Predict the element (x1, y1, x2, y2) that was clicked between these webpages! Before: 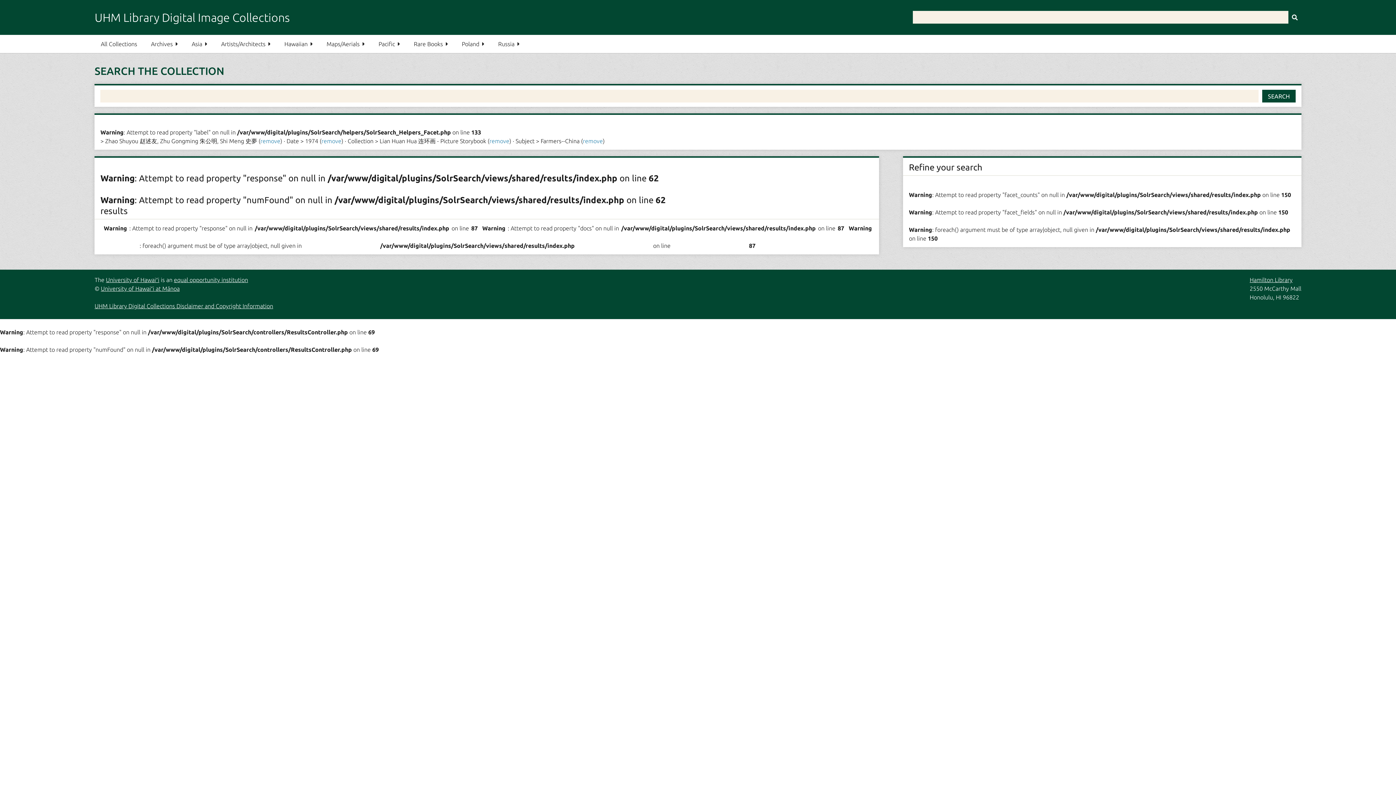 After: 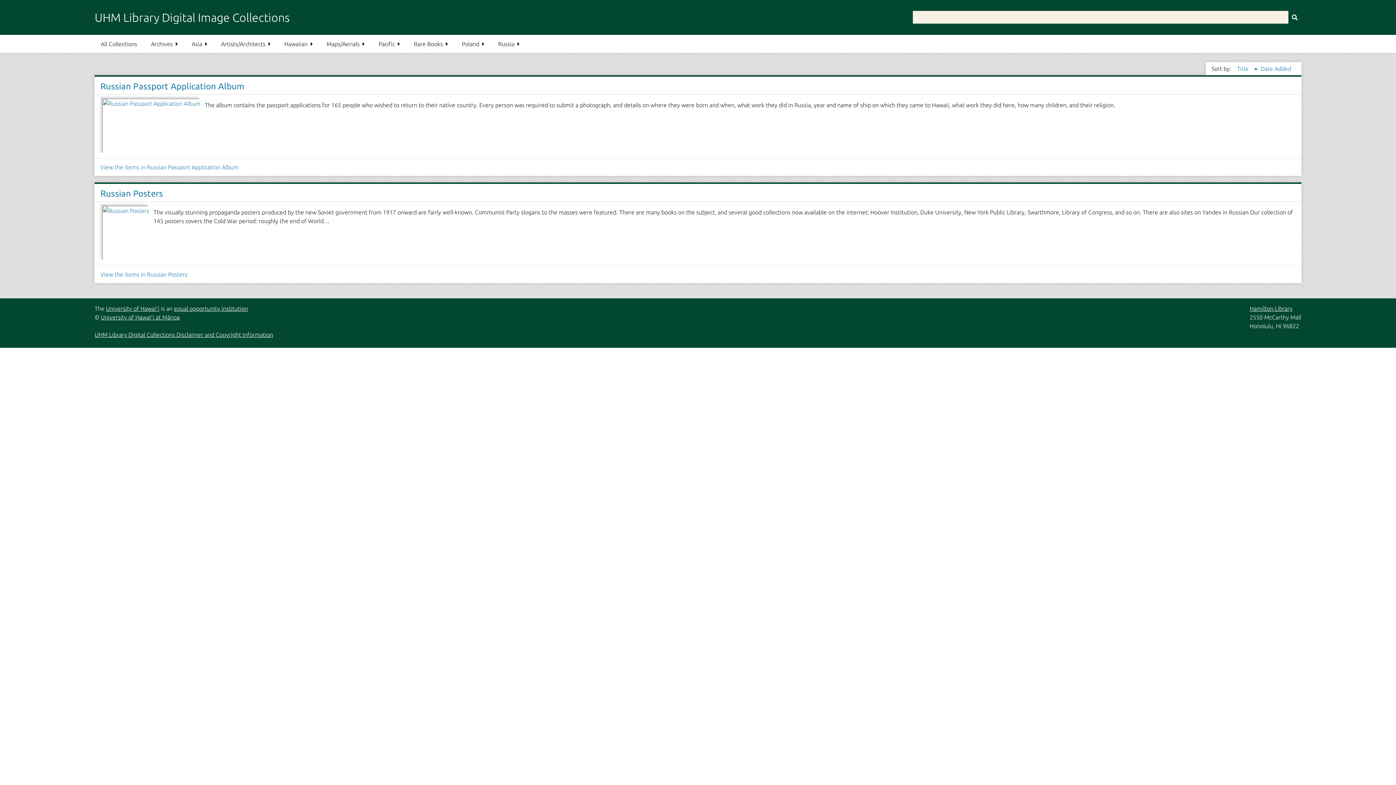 Action: bbox: (492, 34, 525, 53) label: Russia